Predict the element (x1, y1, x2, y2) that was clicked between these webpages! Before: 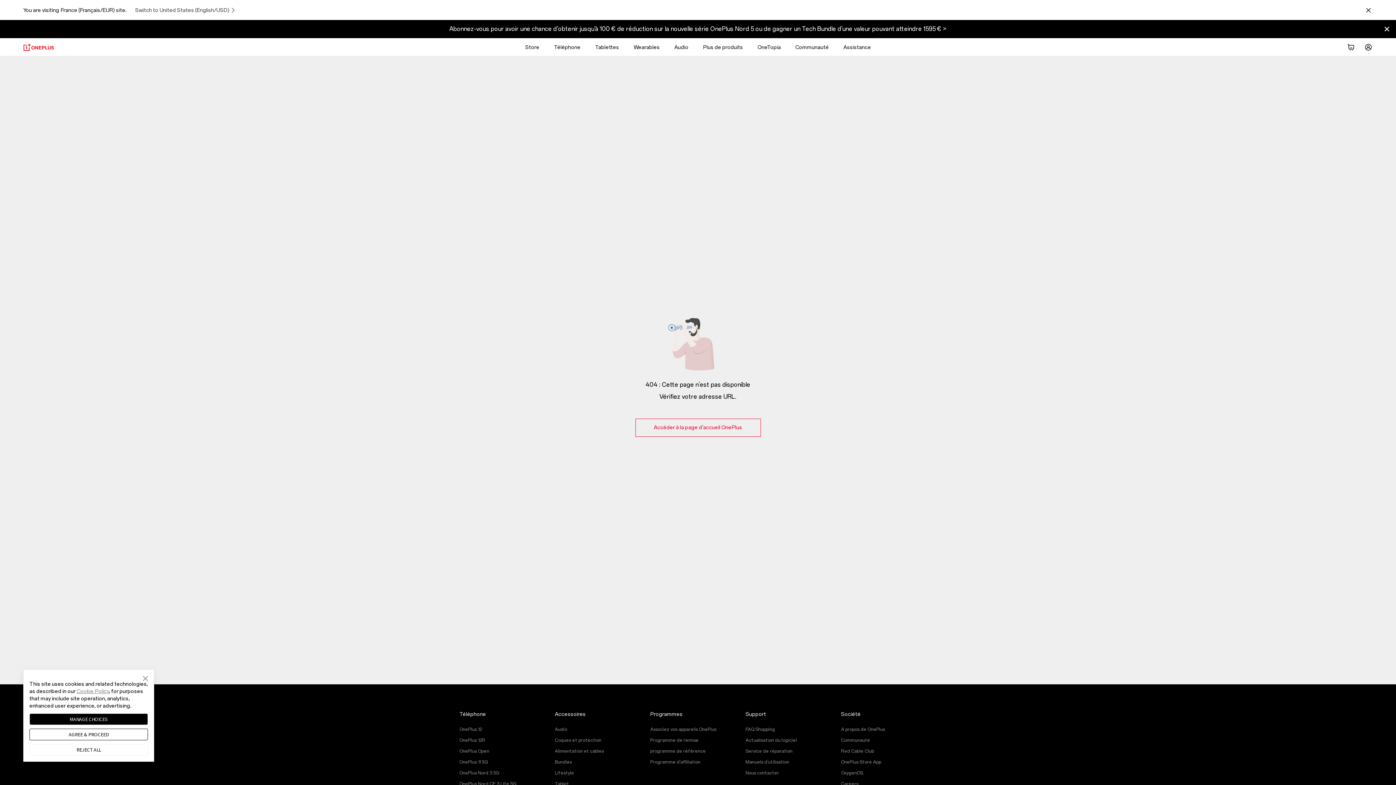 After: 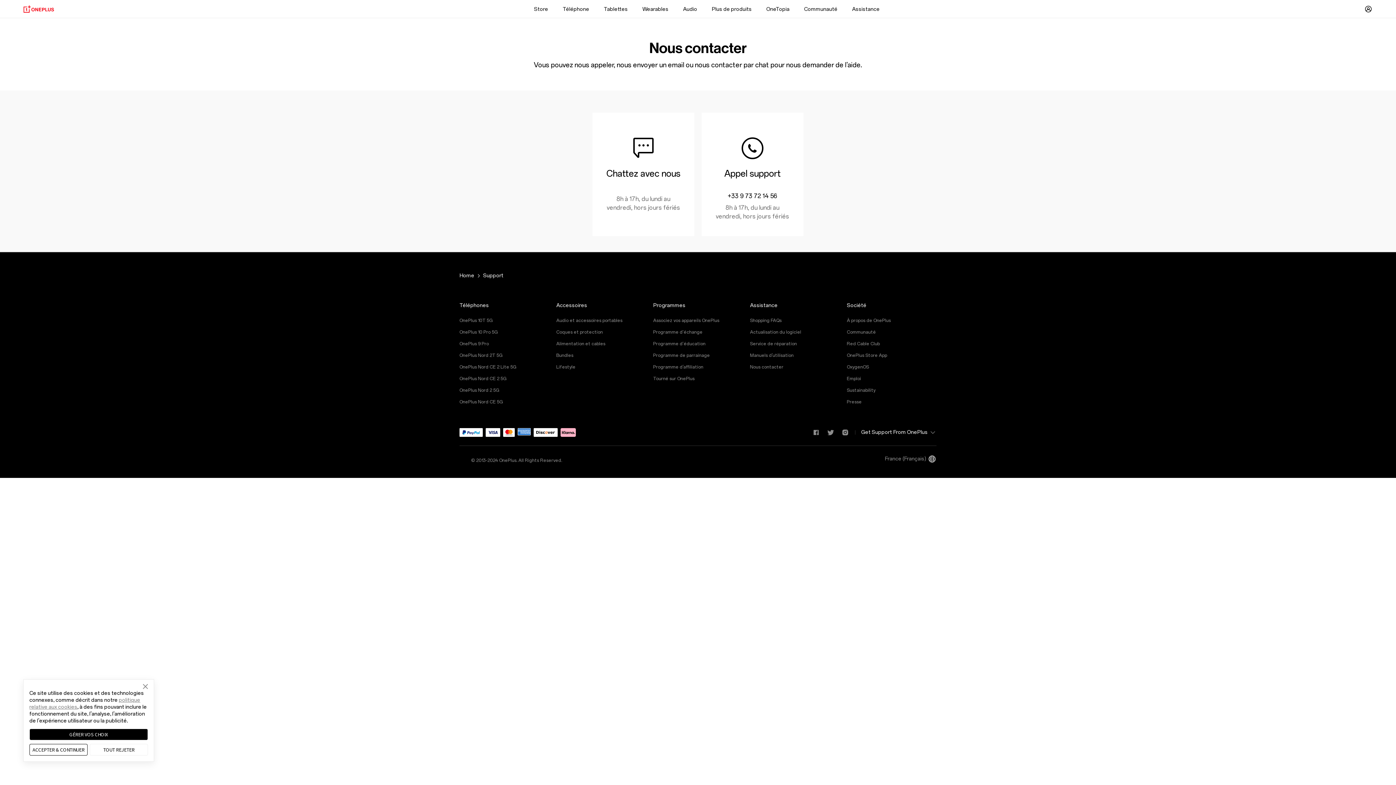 Action: bbox: (745, 770, 834, 776) label: Nous contacter